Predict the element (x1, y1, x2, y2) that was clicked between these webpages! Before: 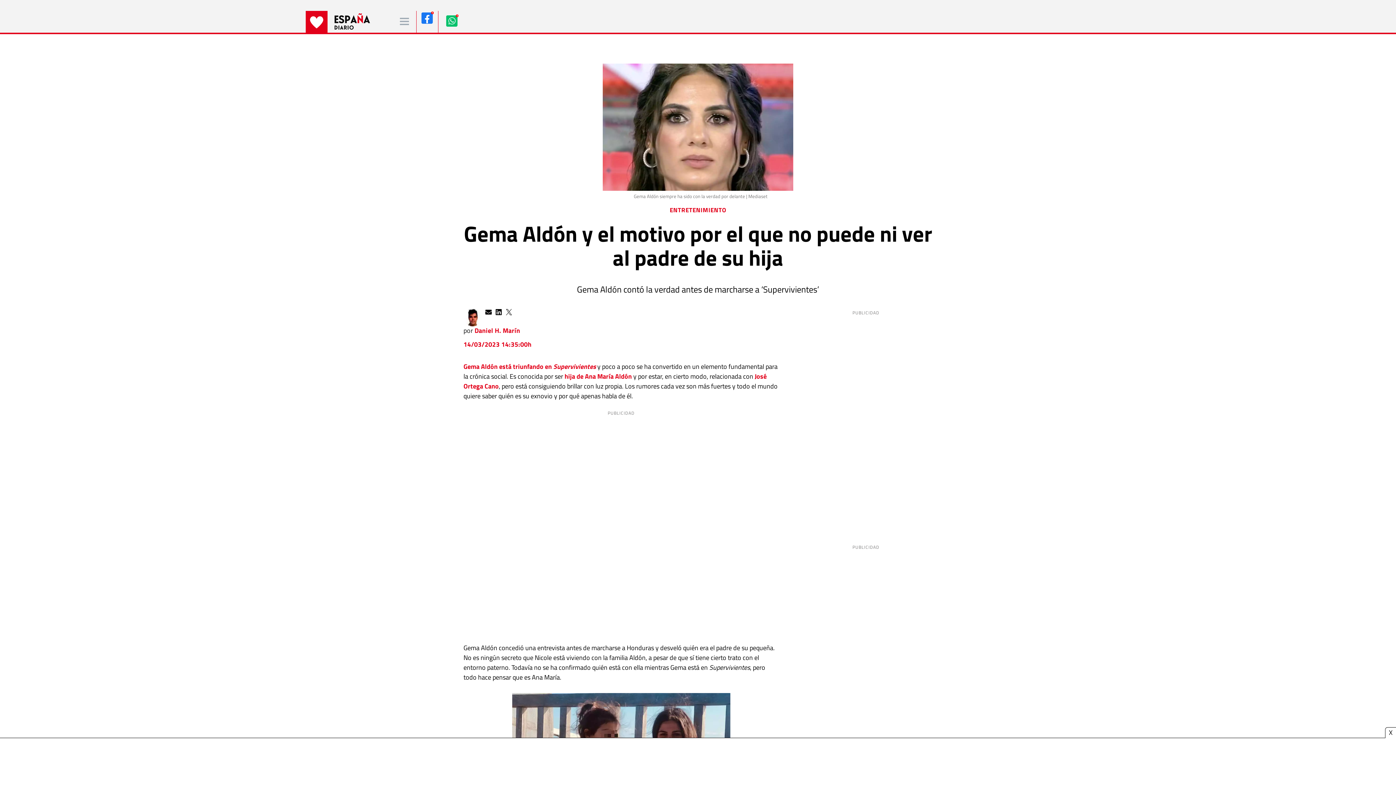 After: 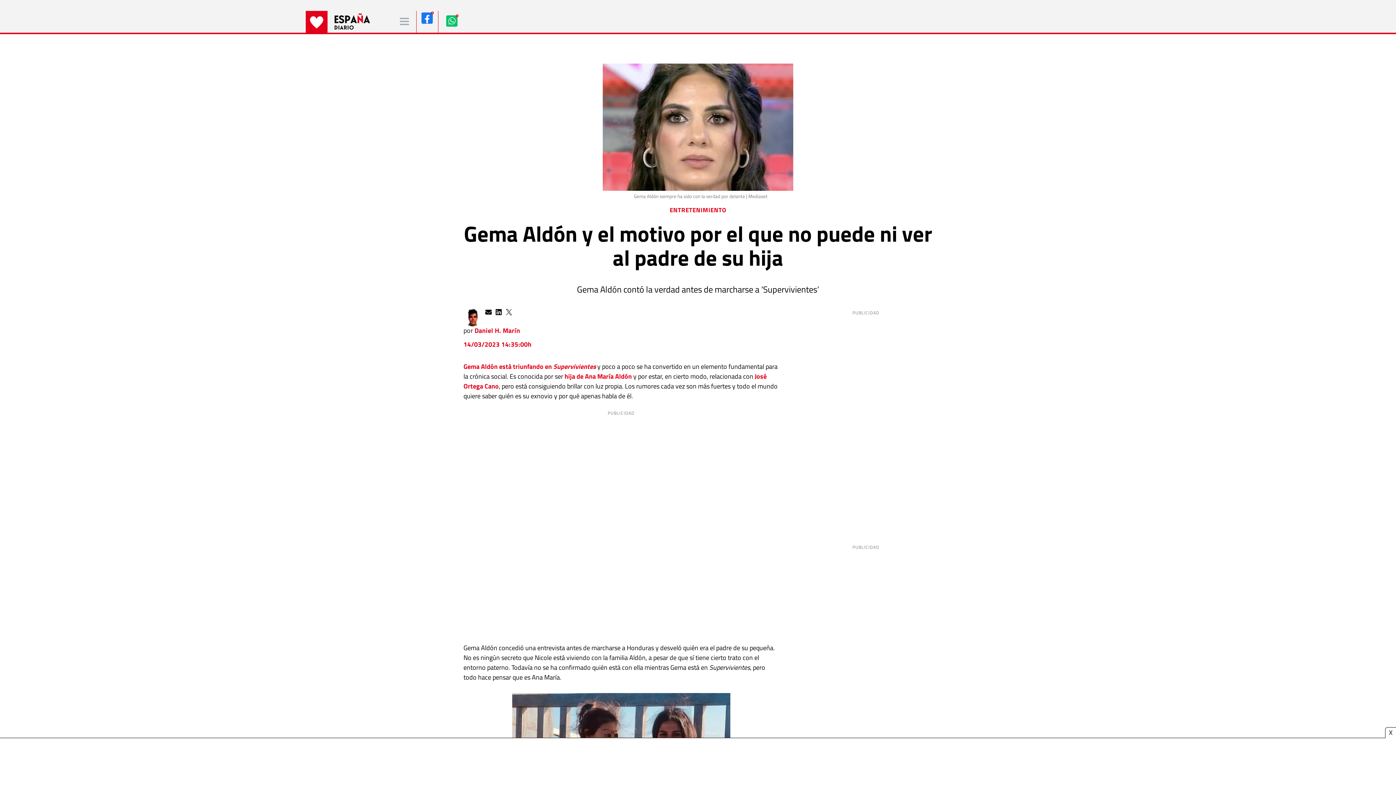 Action: bbox: (444, 13, 459, 28)